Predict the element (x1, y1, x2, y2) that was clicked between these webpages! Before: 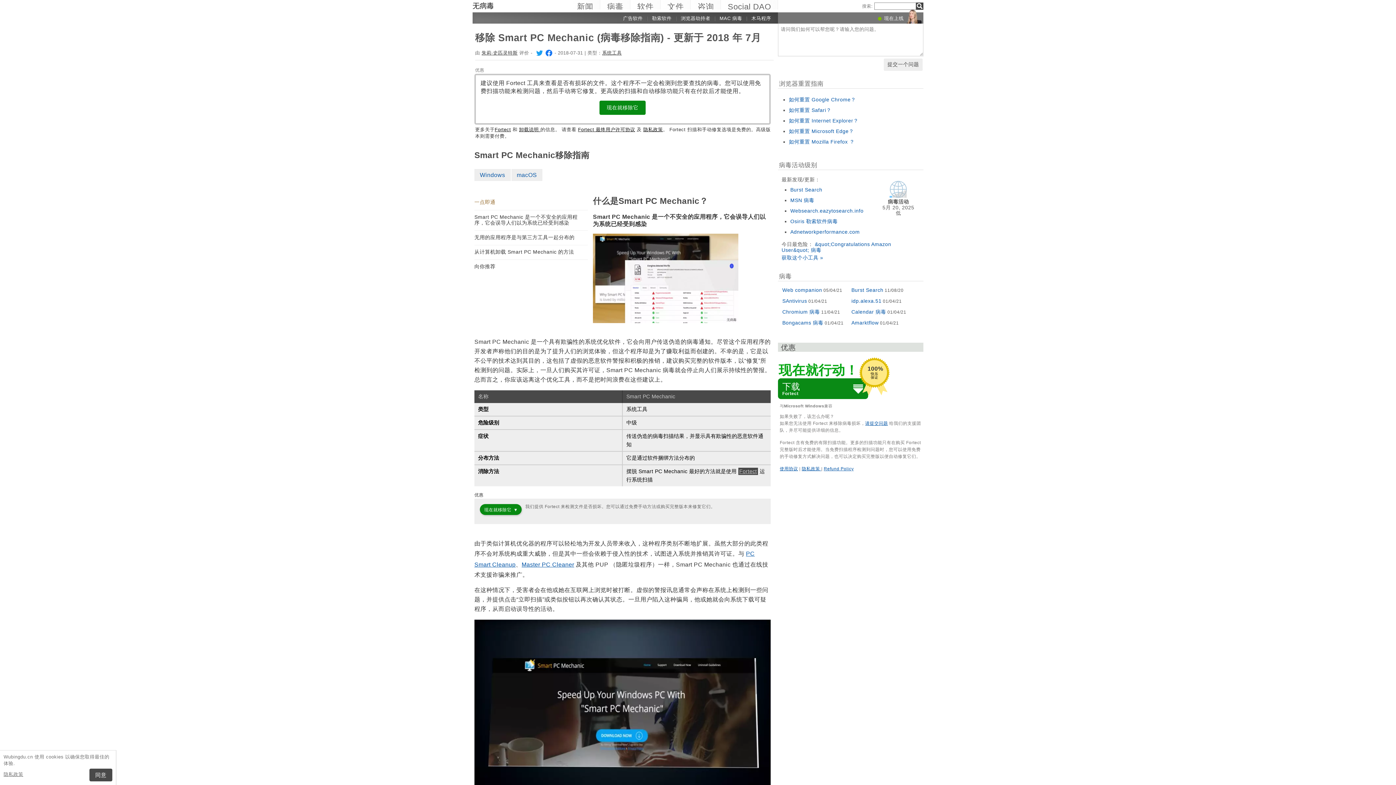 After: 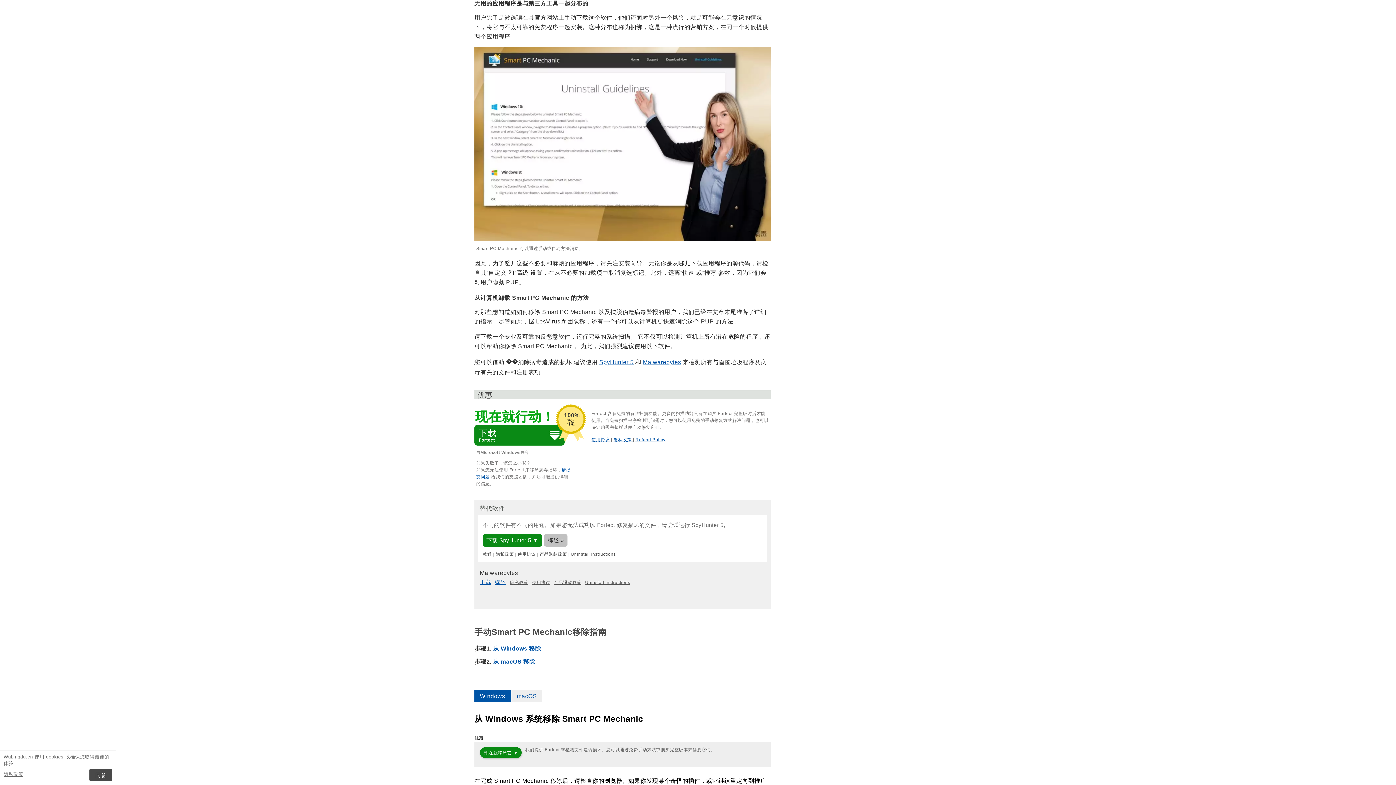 Action: label: 无用的应用程序是与第三方工具一起分布的 bbox: (474, 234, 577, 240)